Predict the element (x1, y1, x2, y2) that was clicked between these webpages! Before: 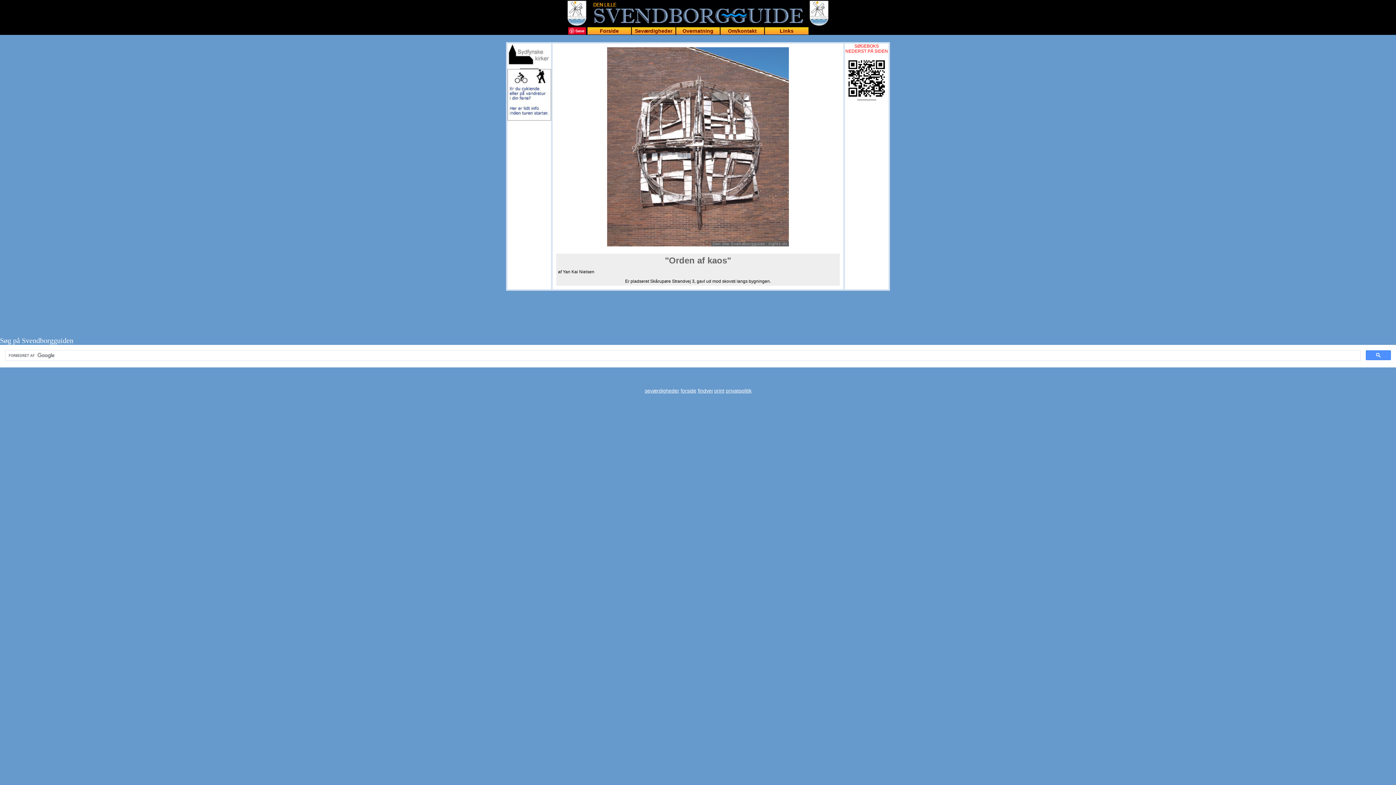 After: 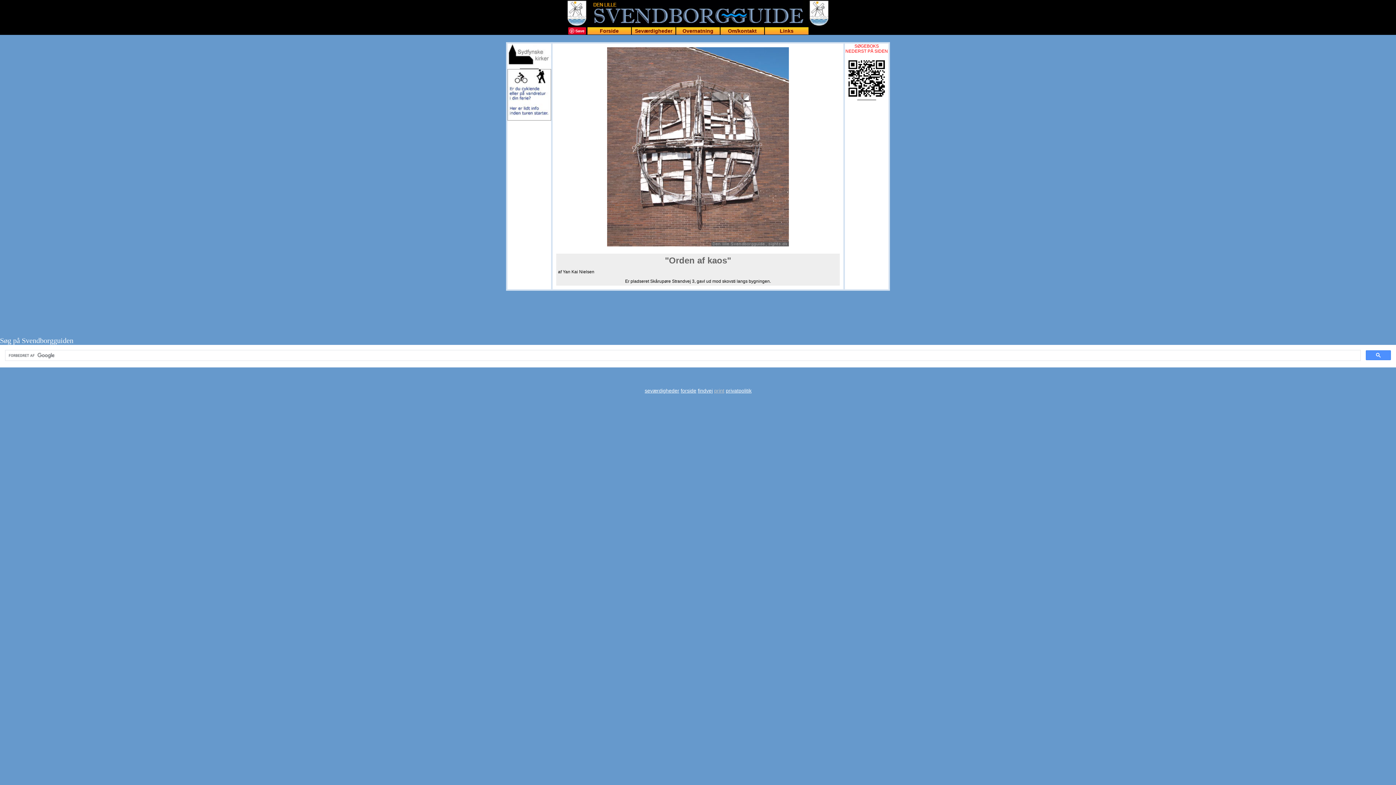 Action: bbox: (714, 388, 724, 393) label: print